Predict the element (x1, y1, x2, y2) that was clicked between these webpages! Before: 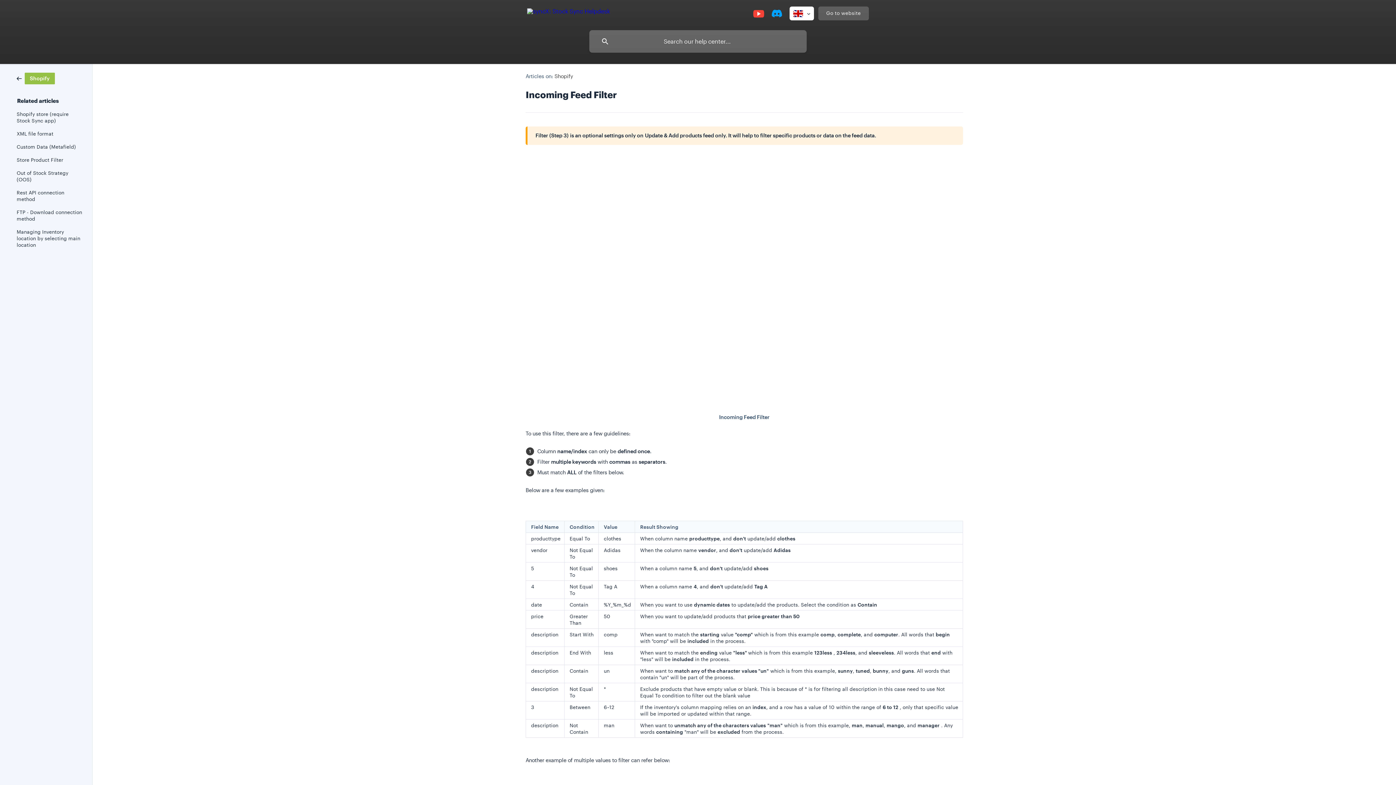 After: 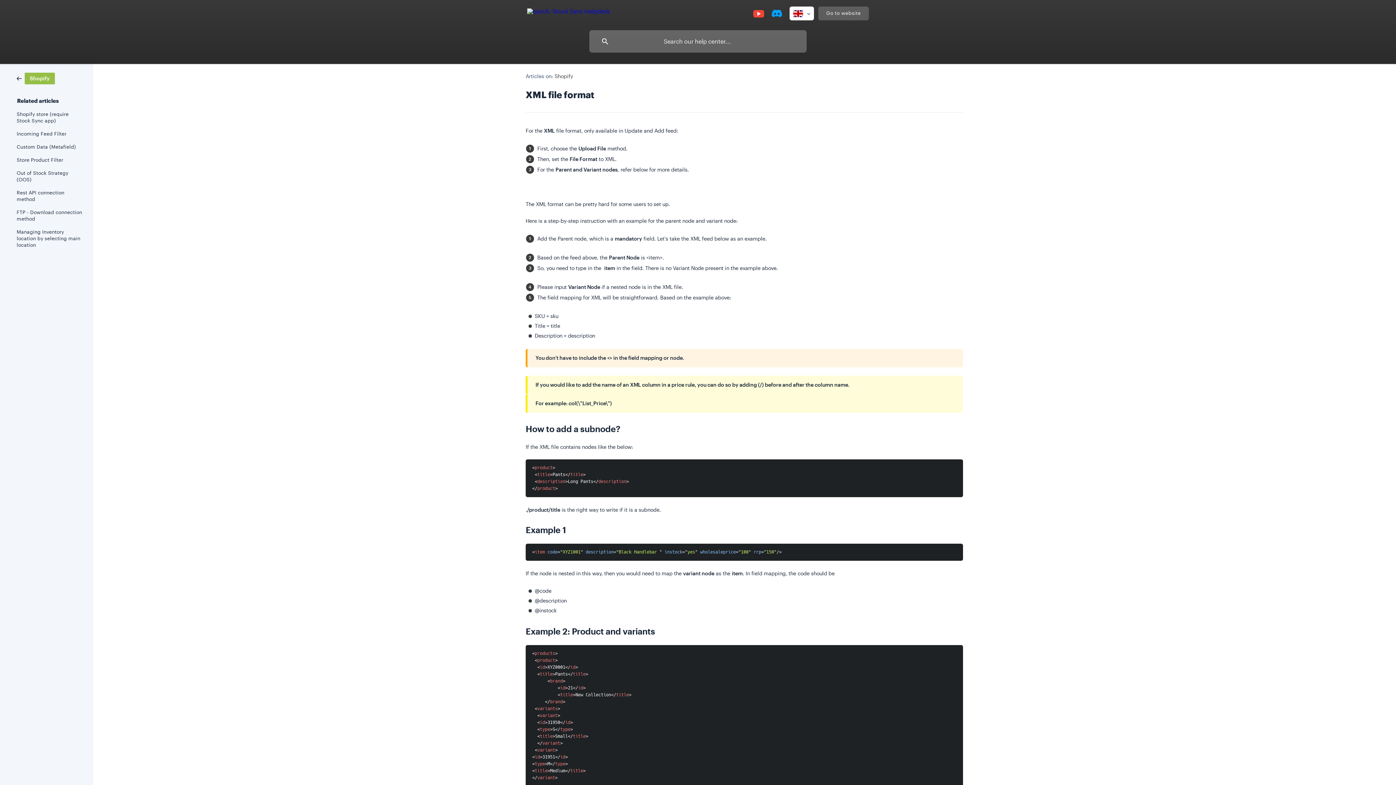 Action: label: XML file format bbox: (16, 127, 82, 140)